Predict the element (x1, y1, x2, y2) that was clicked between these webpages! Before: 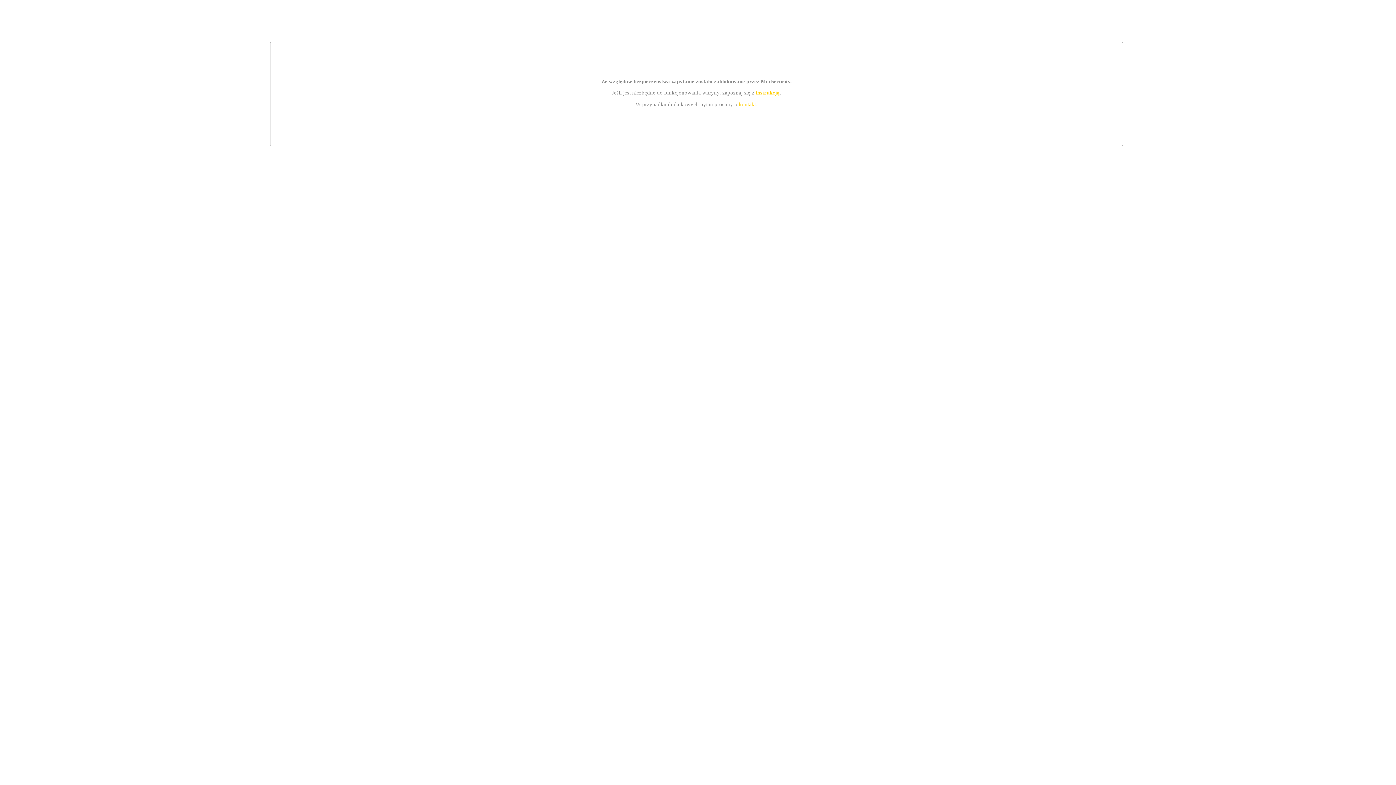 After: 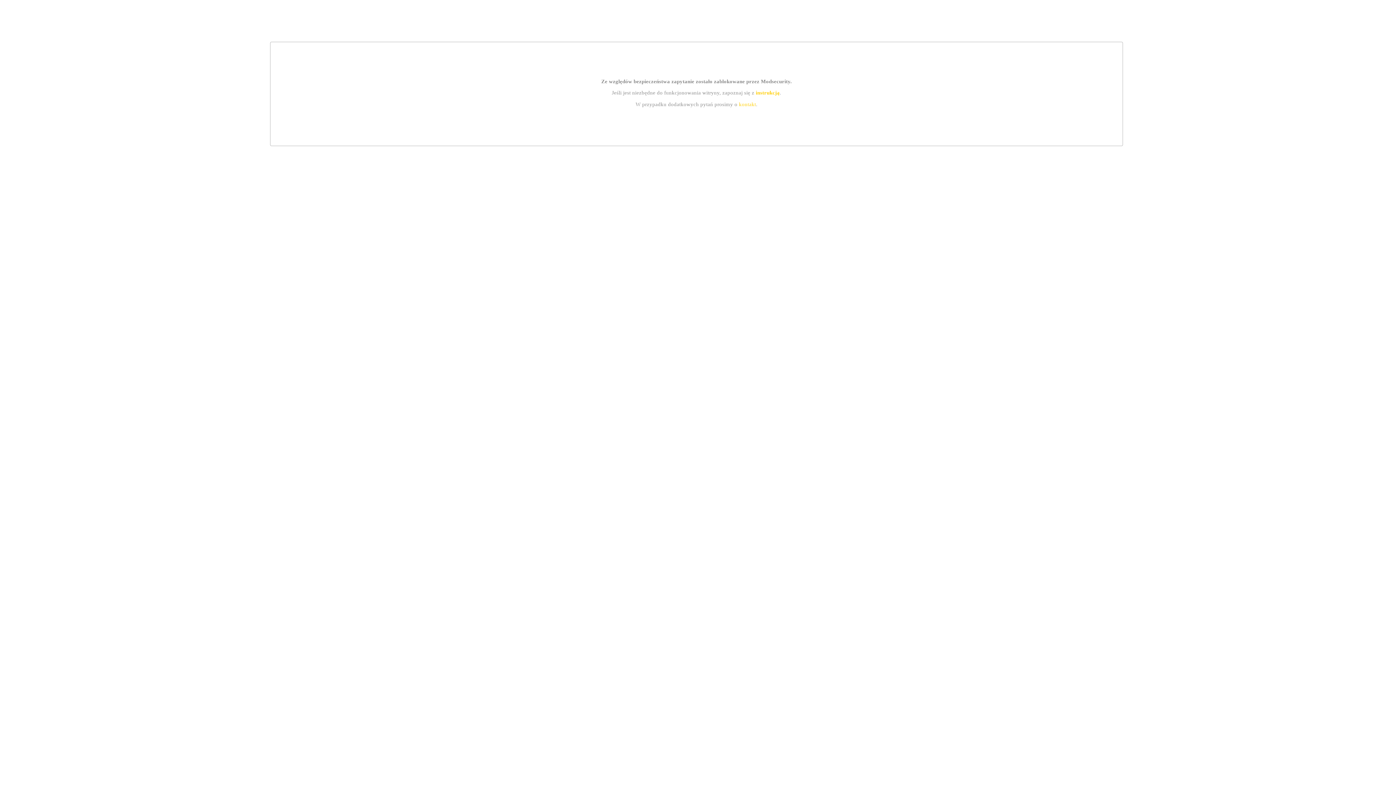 Action: label: instrukcją bbox: (755, 89, 779, 95)